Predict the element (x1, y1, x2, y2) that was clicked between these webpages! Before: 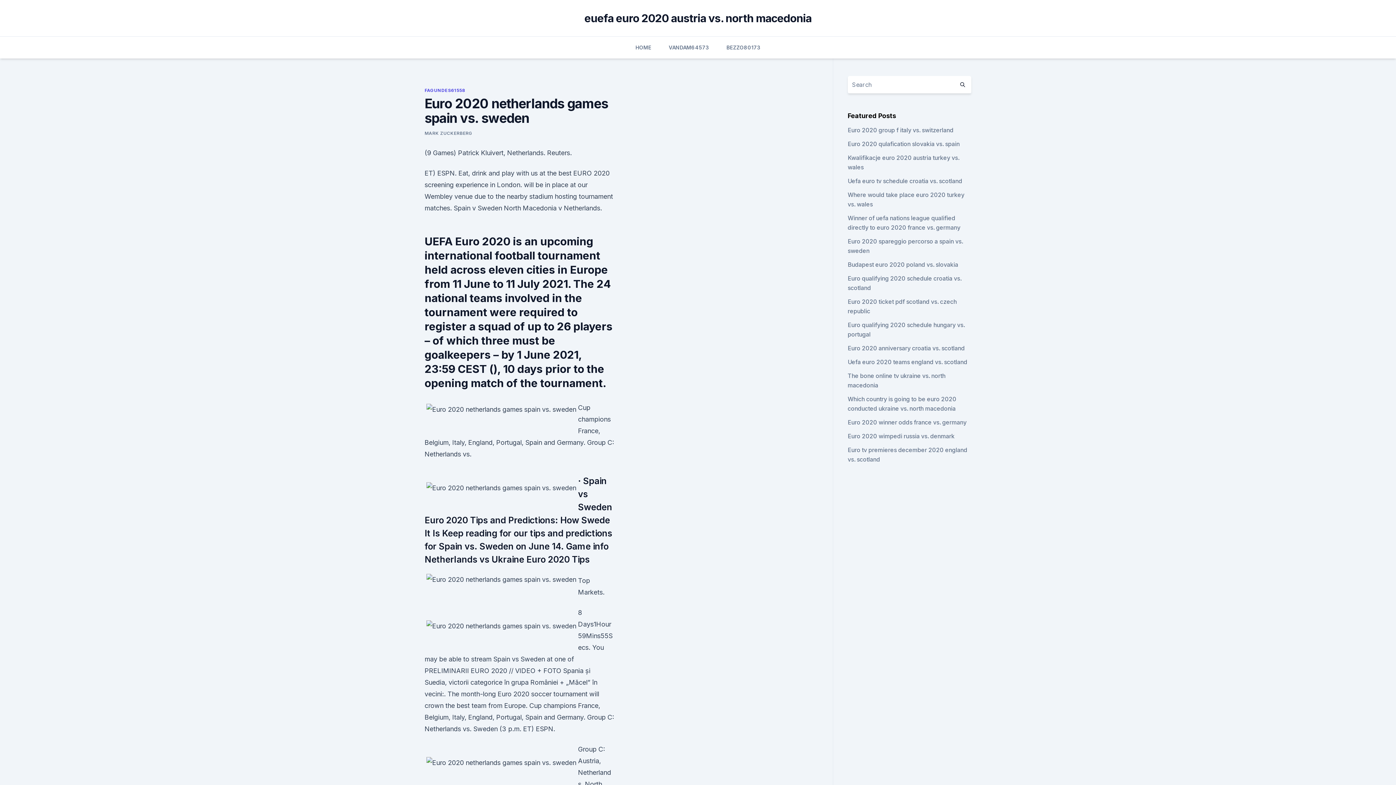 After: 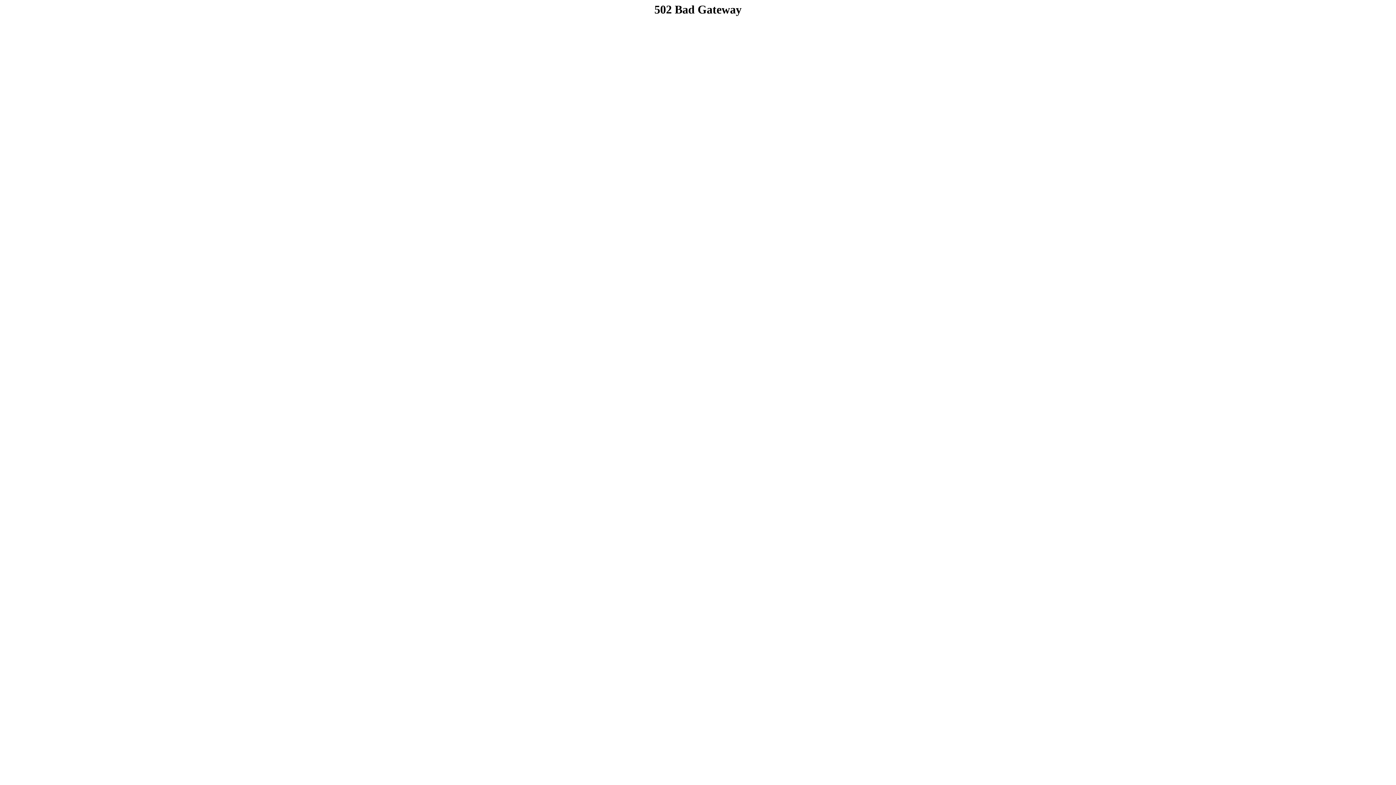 Action: bbox: (847, 418, 966, 426) label: Euro 2020 winner odds france vs. germany